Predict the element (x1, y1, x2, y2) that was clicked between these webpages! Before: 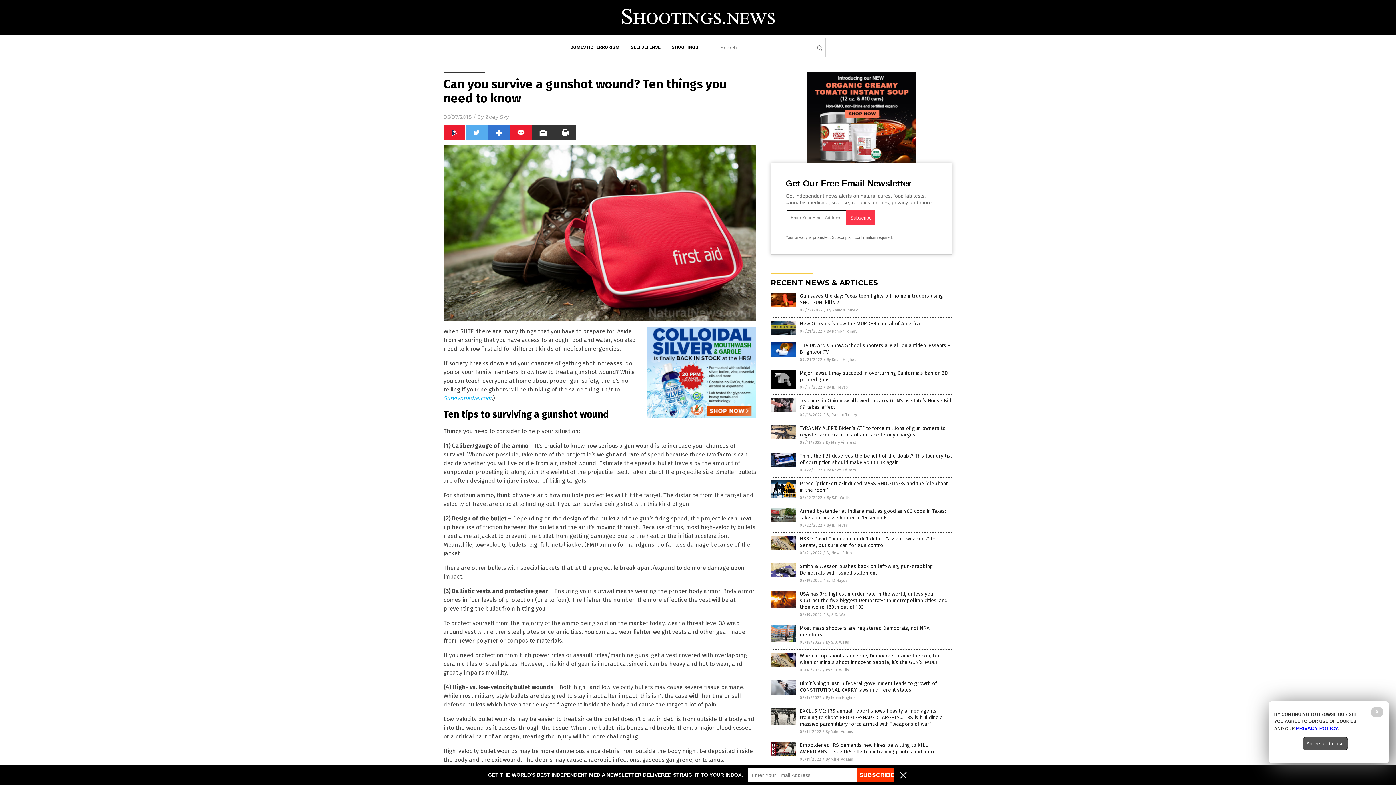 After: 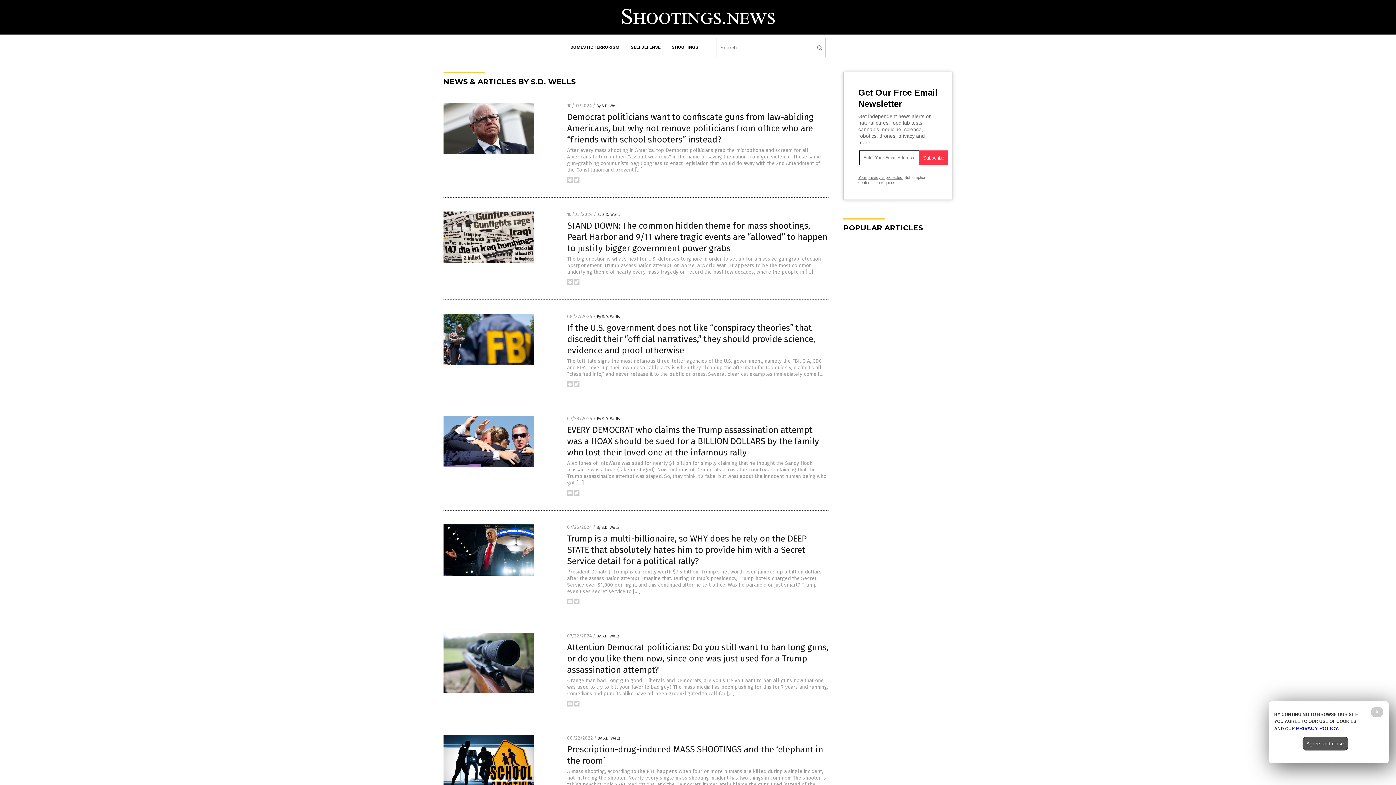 Action: bbox: (826, 612, 849, 617) label: By S.D. Wells